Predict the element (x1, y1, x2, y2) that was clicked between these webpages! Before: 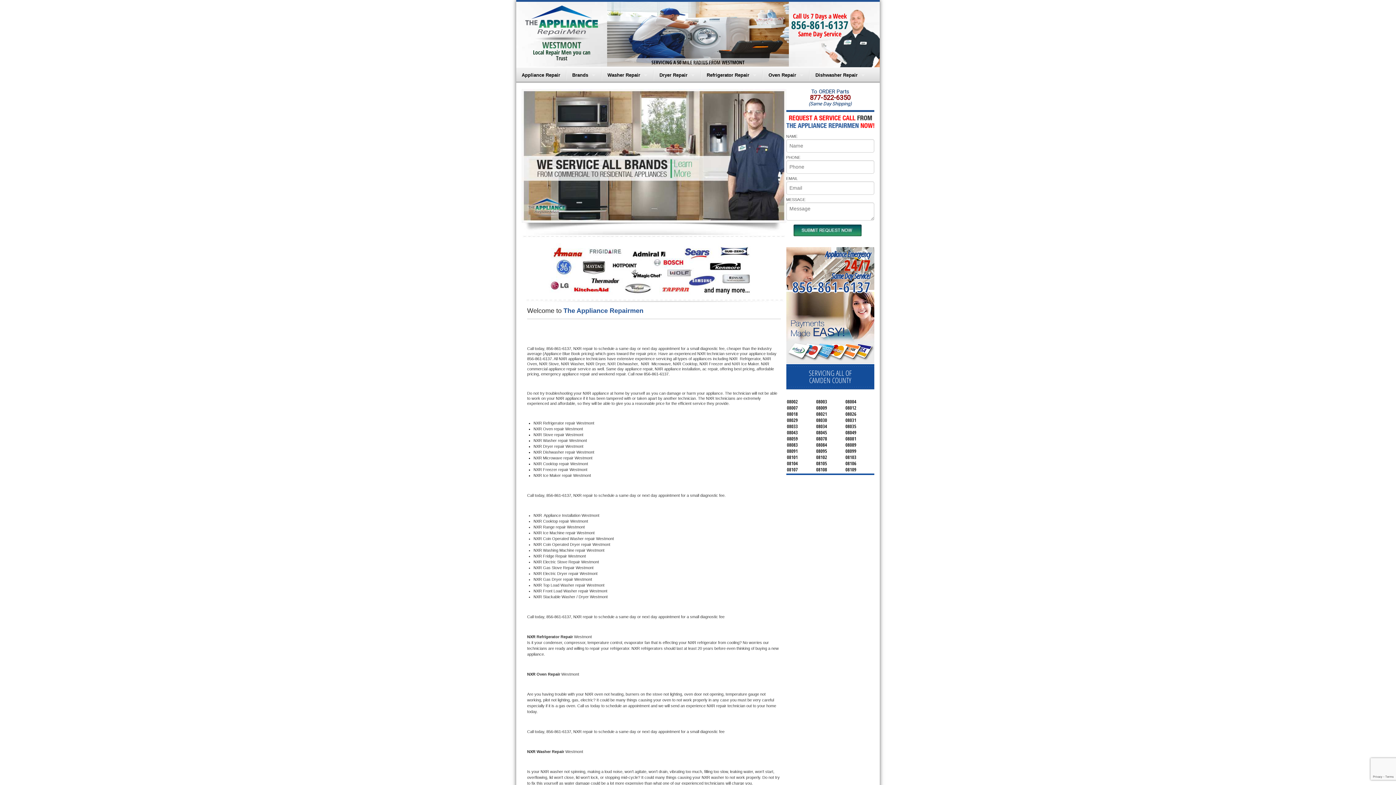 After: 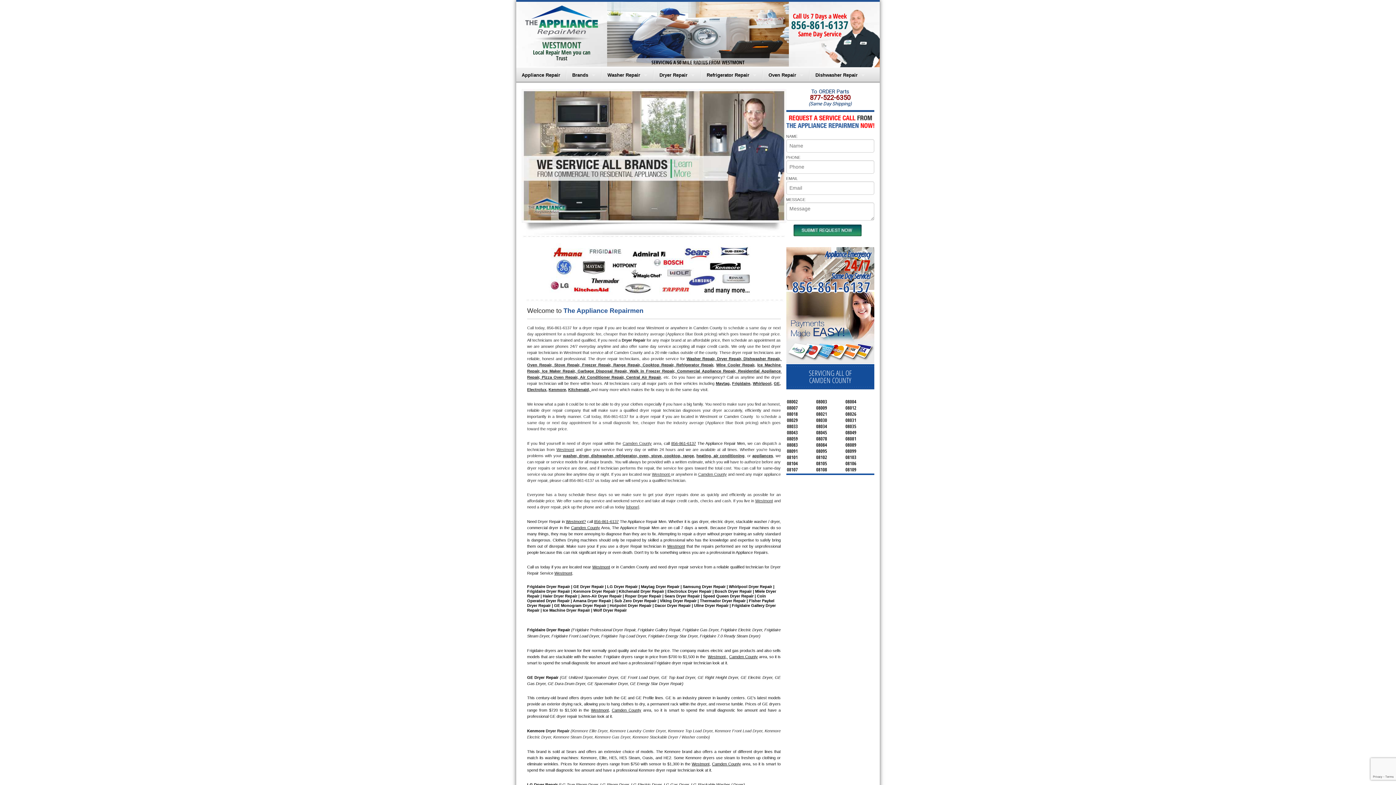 Action: label: Dryer Repair bbox: (654, 67, 700, 82)